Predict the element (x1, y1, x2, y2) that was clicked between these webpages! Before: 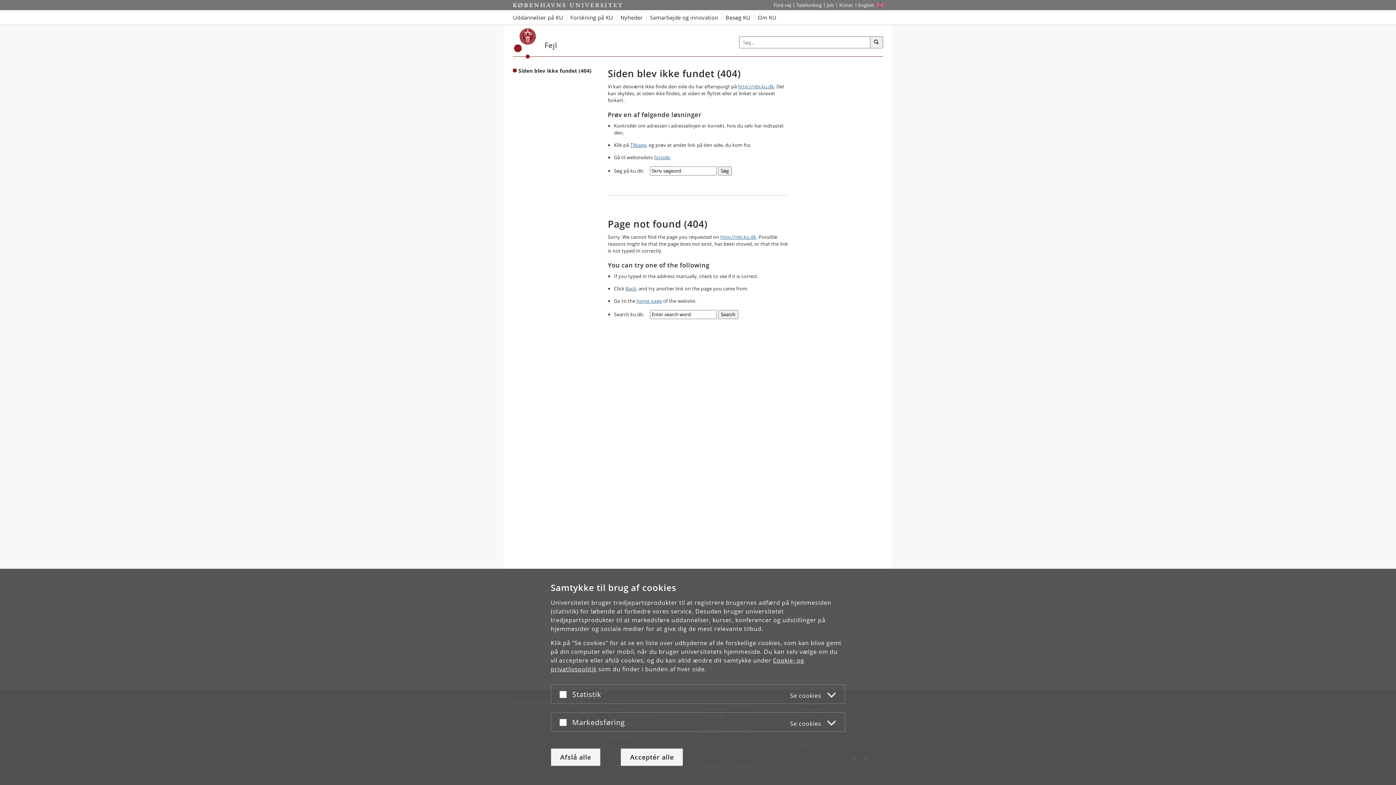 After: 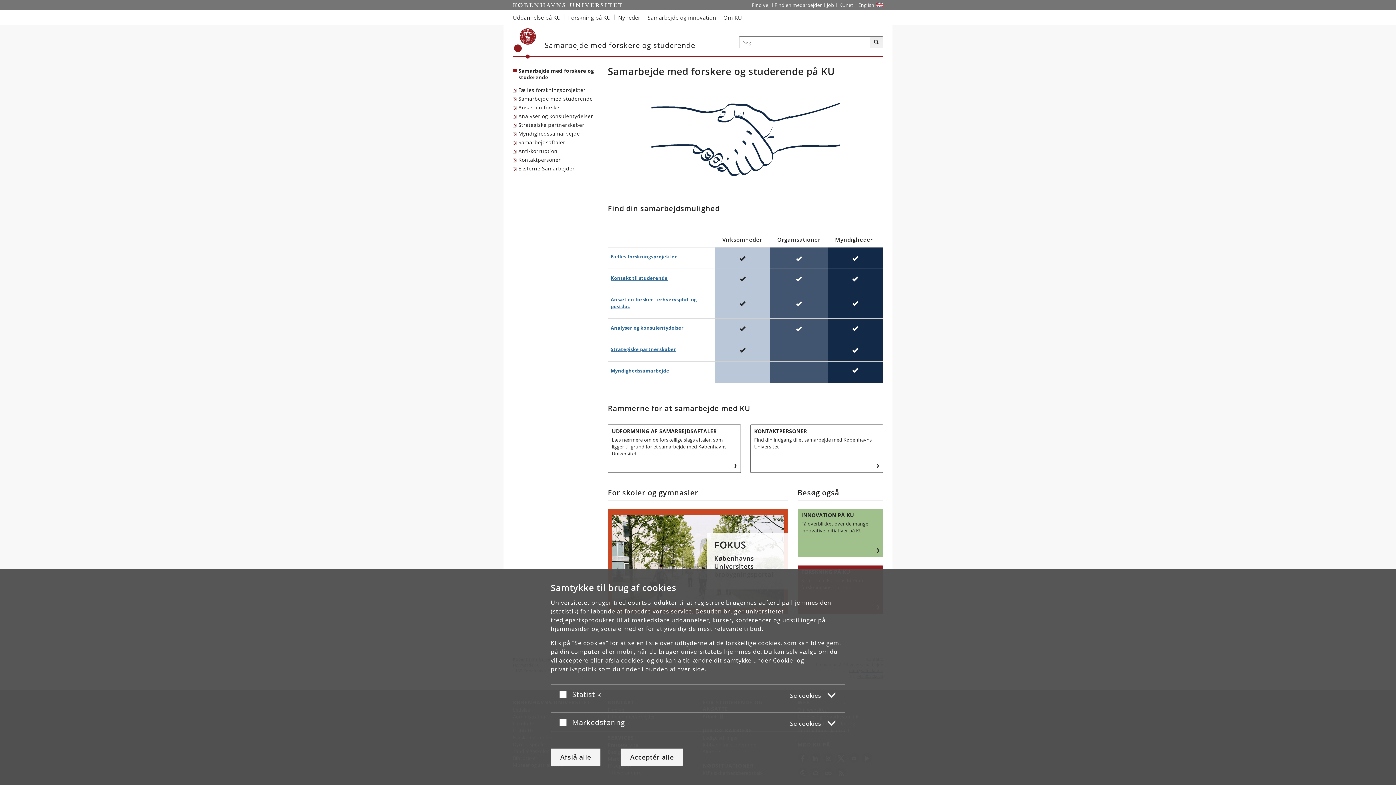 Action: label: Samarbejde og innovation med Københavns Universitet bbox: (646, 10, 722, 24)